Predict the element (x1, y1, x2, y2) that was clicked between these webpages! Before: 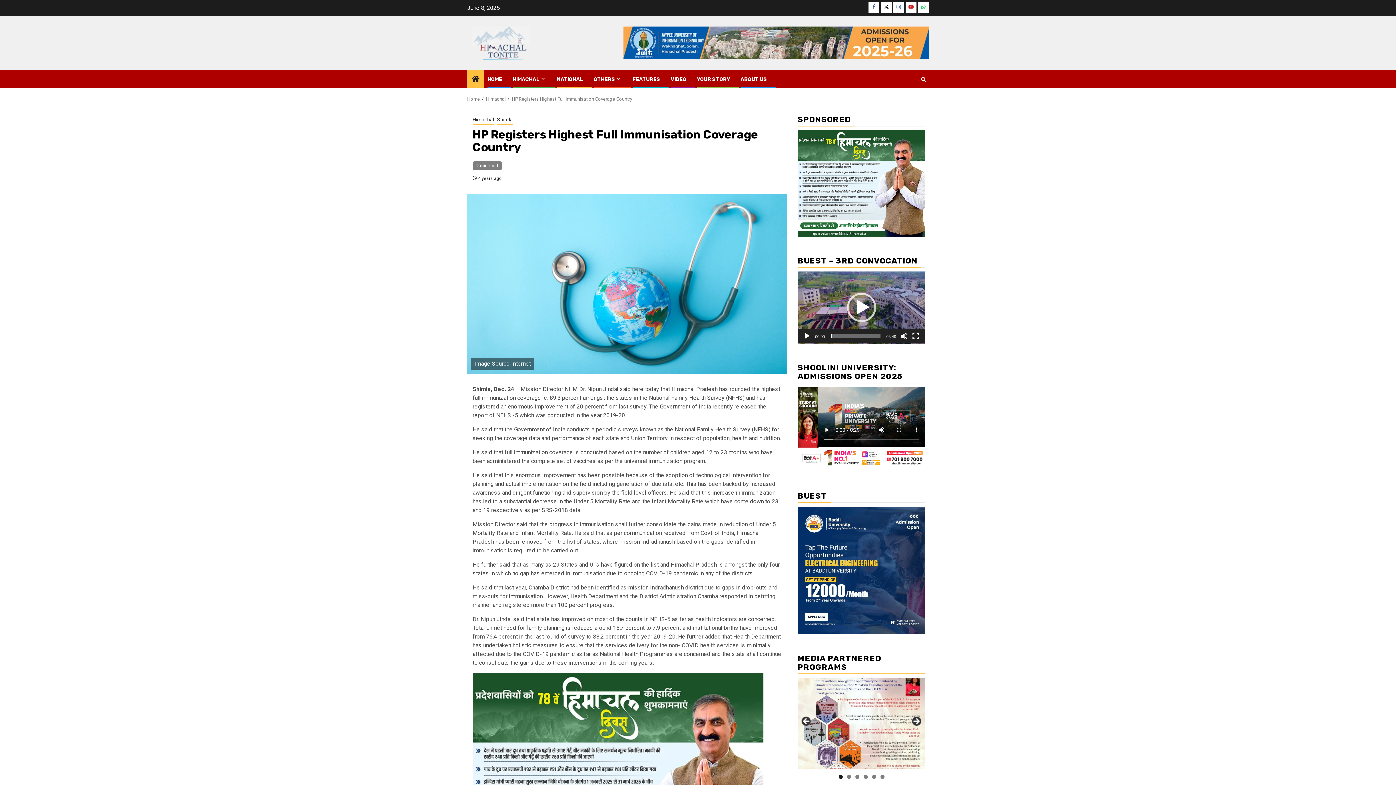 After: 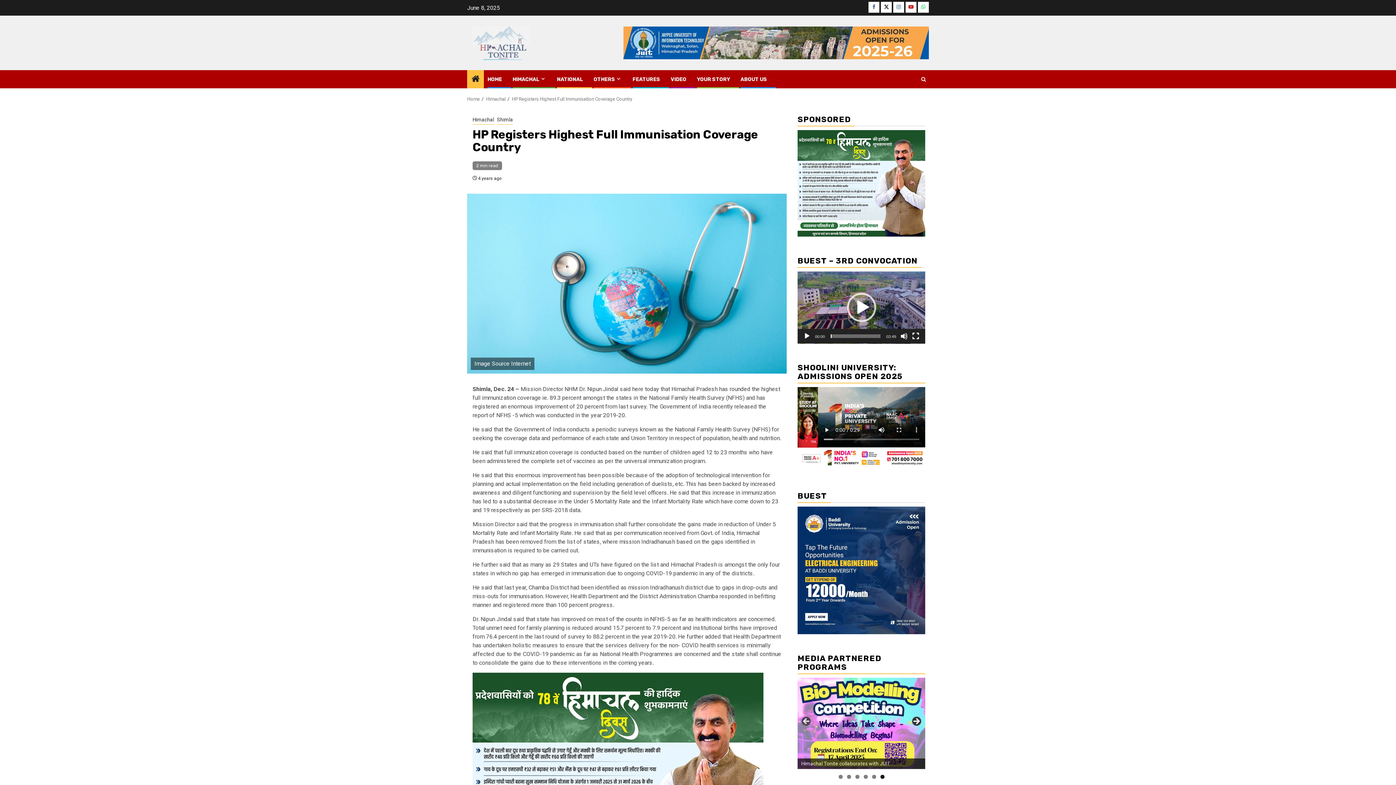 Action: bbox: (910, 716, 921, 727) label: Next